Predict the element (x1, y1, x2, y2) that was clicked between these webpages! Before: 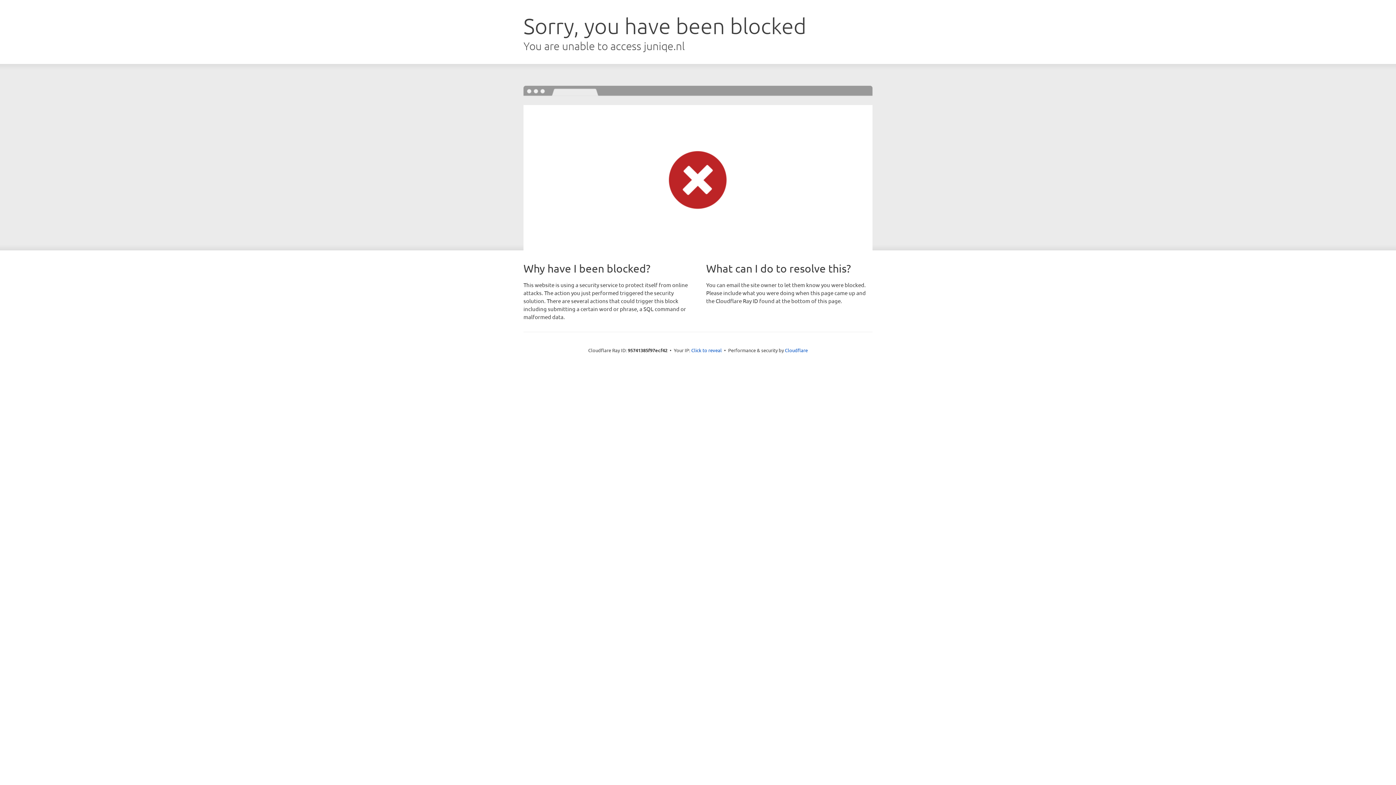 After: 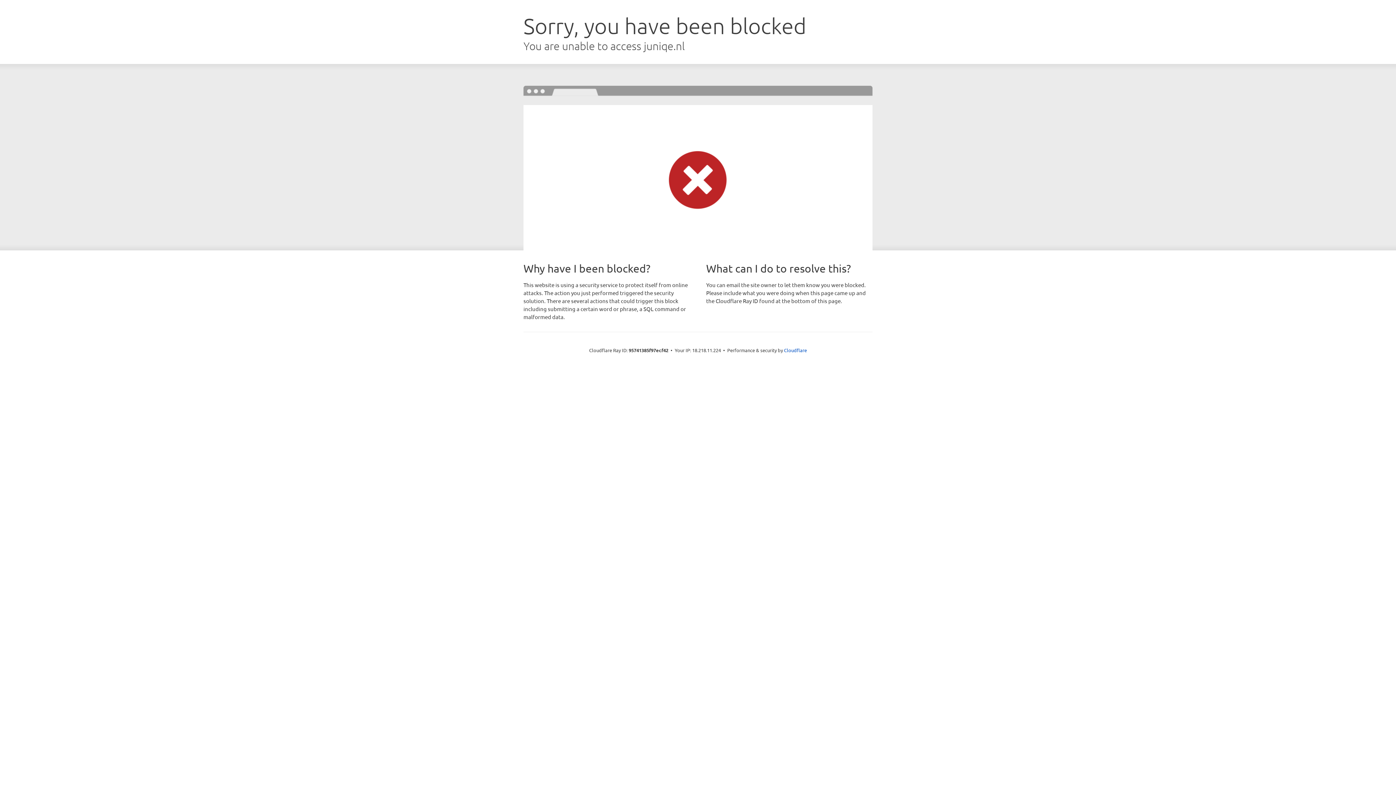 Action: label: Click to reveal bbox: (691, 346, 722, 353)